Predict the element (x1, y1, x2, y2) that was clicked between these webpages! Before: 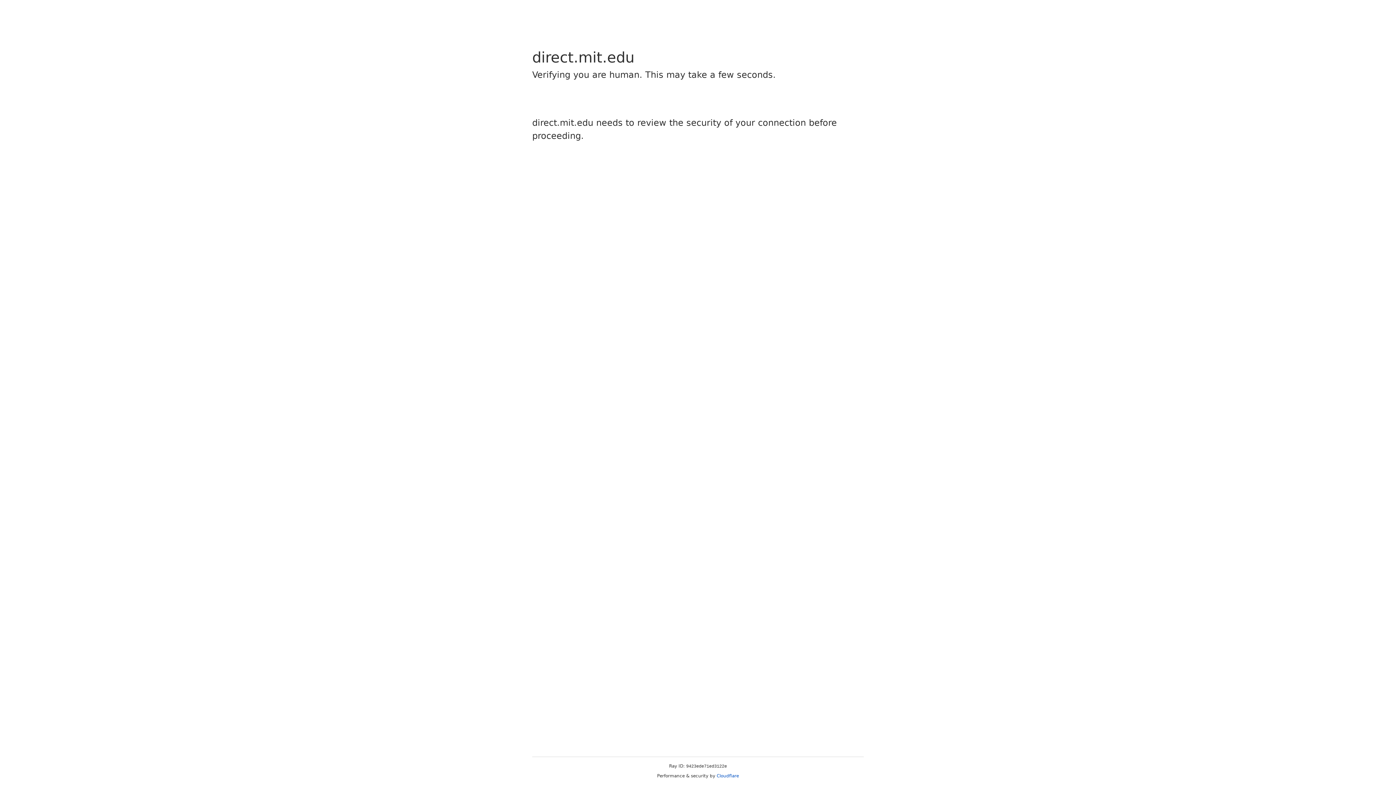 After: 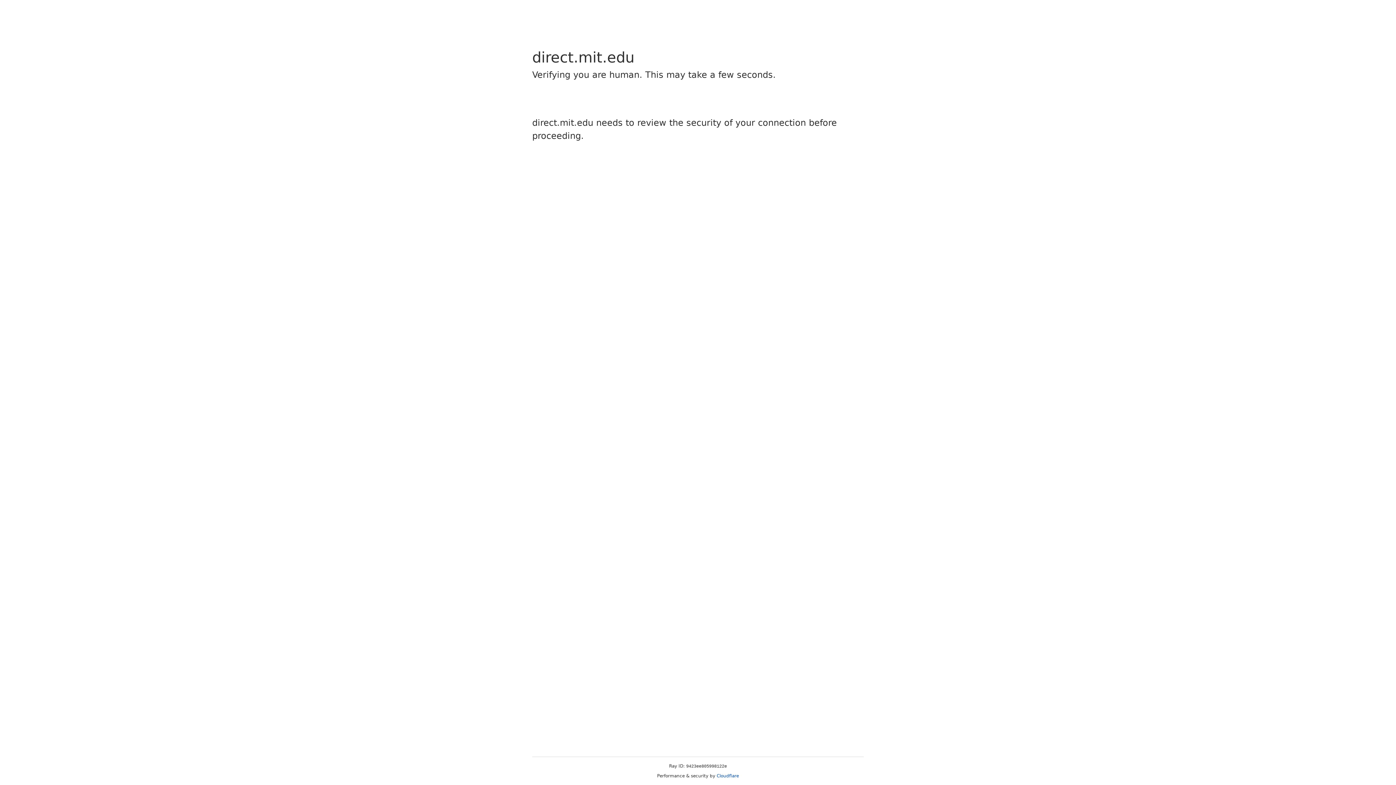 Action: bbox: (716, 773, 739, 778) label: Cloudflare